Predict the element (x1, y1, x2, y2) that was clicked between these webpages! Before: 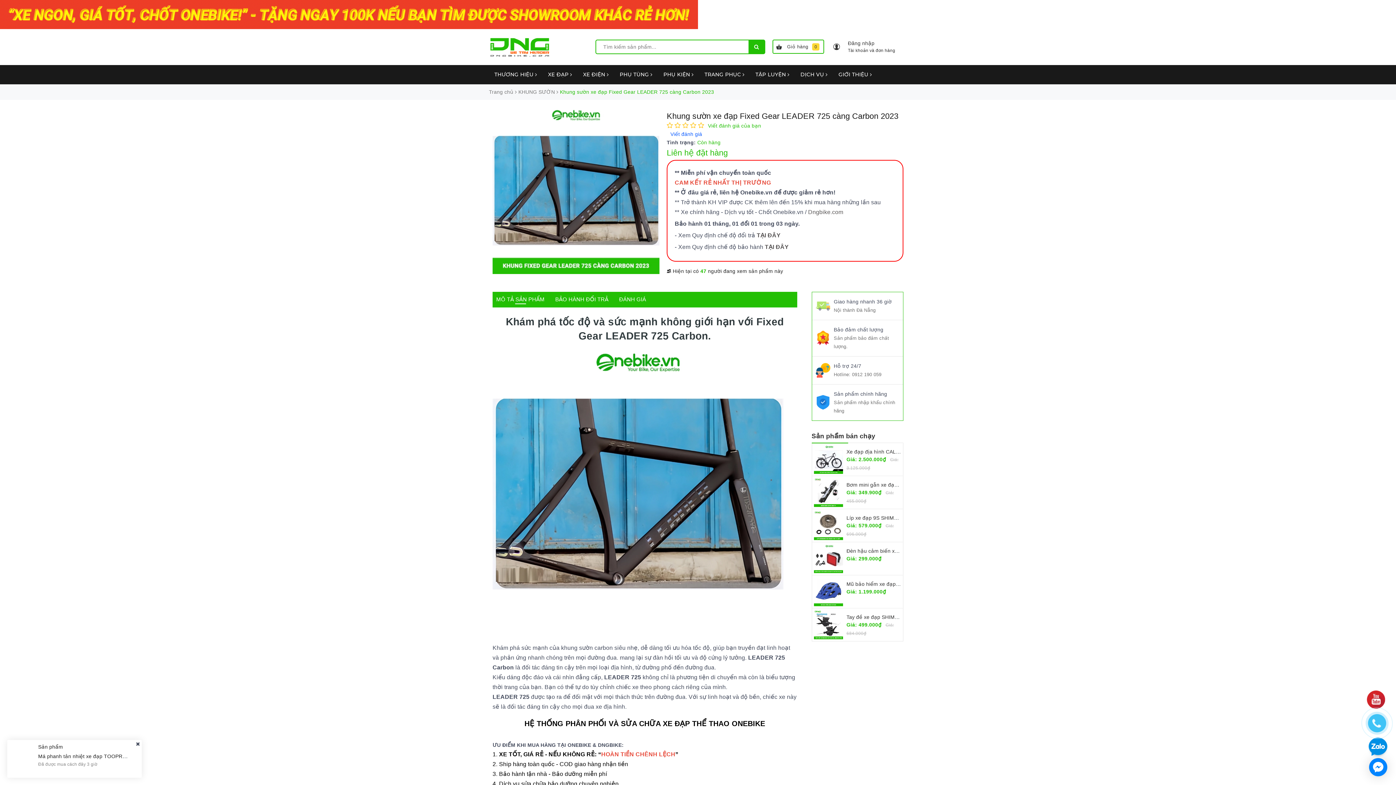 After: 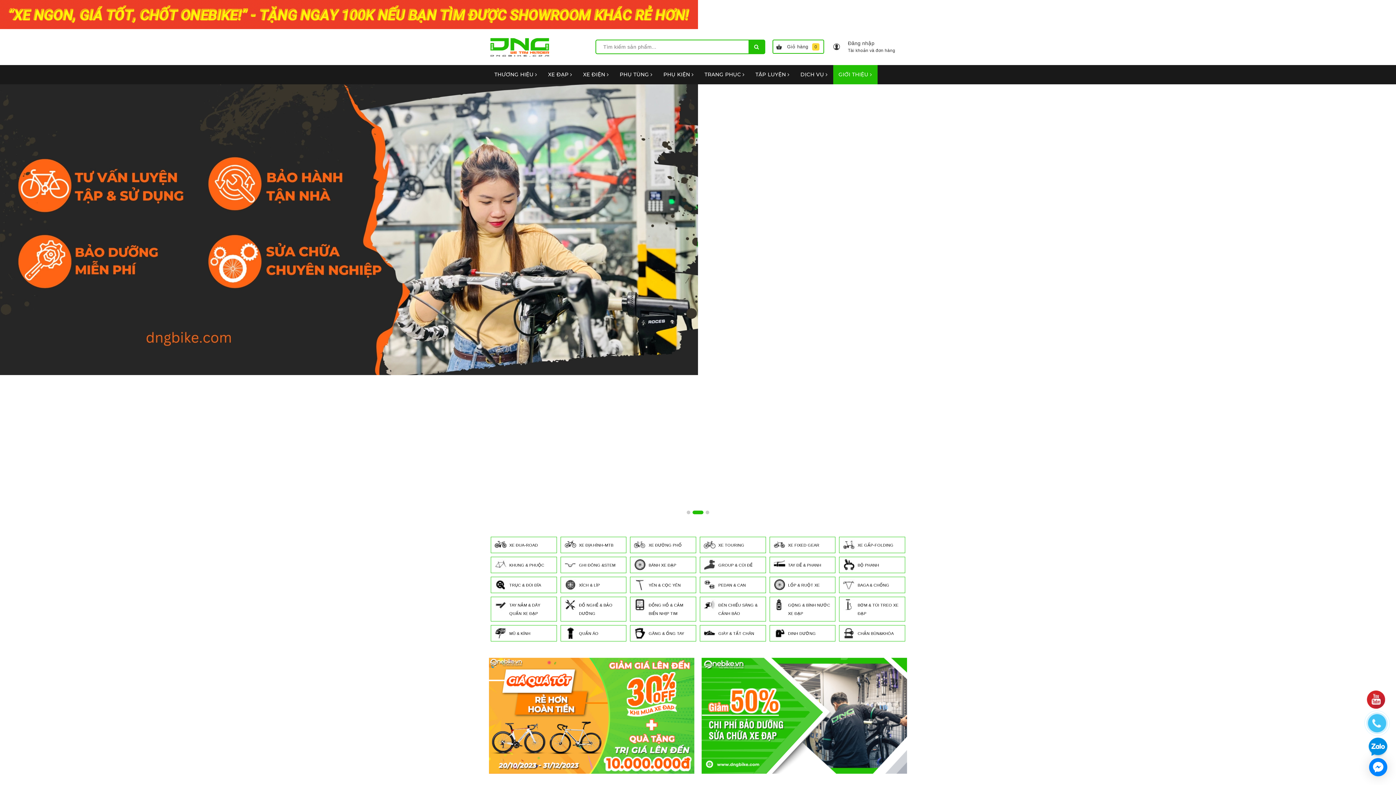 Action: bbox: (833, 64, 877, 84) label: GIỚI THIỆU 